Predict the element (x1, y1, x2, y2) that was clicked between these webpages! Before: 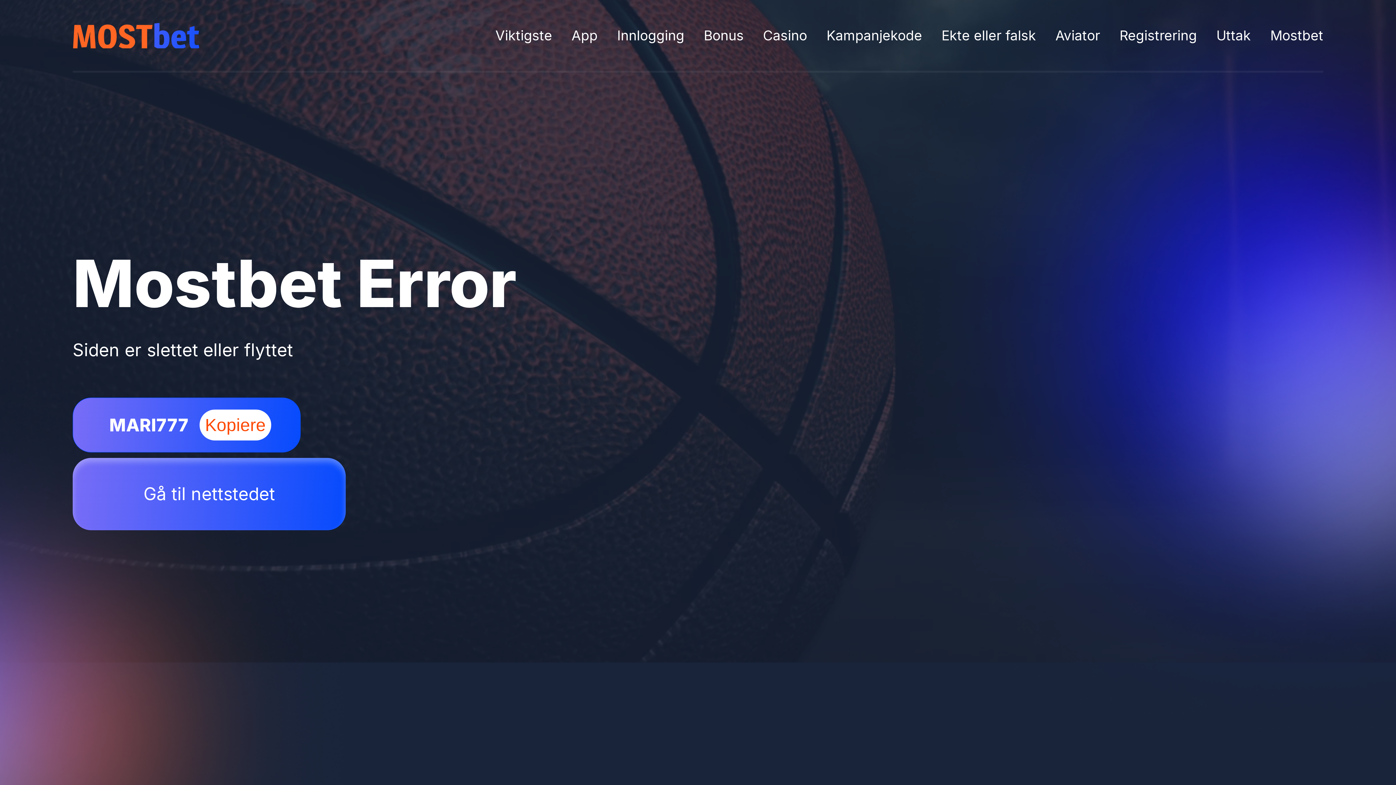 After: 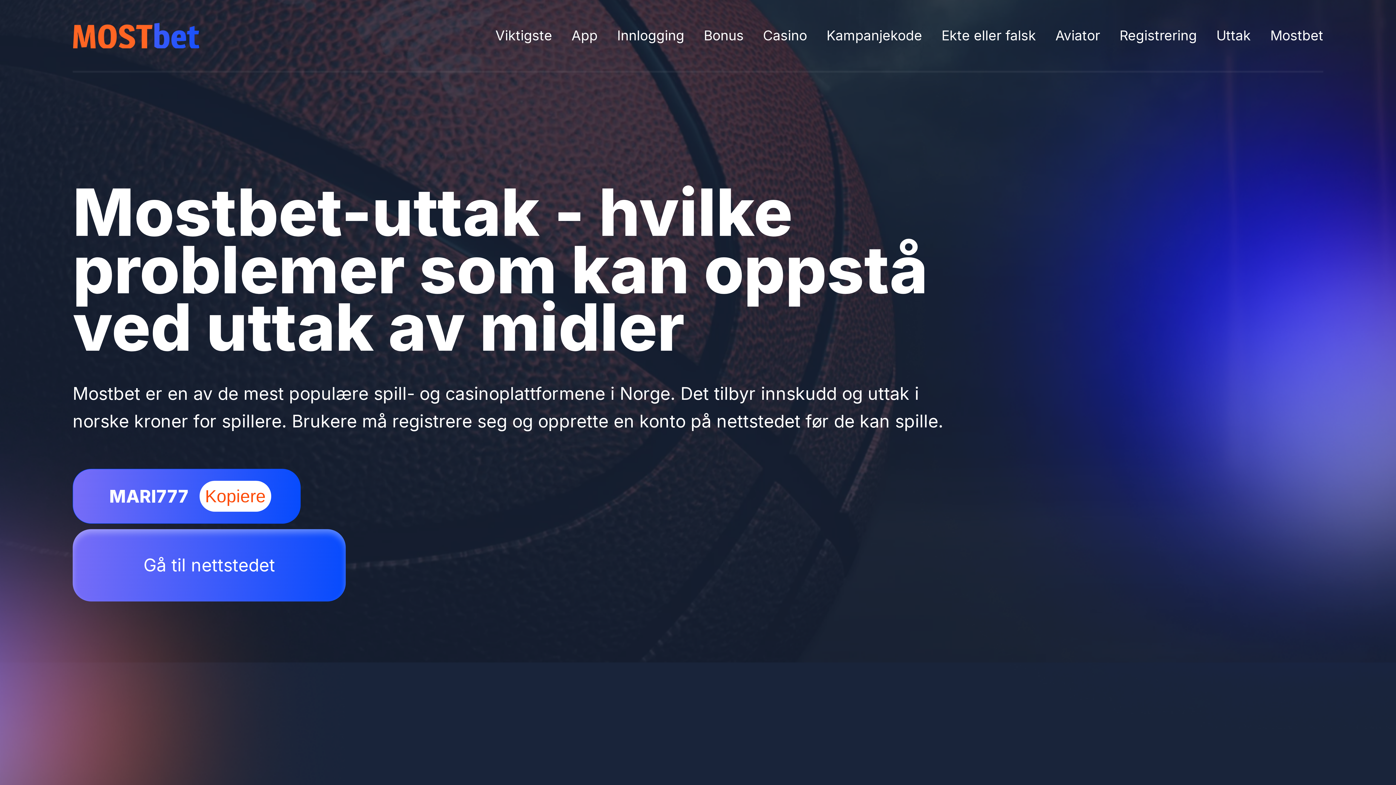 Action: label: Uttak bbox: (1216, 27, 1251, 43)